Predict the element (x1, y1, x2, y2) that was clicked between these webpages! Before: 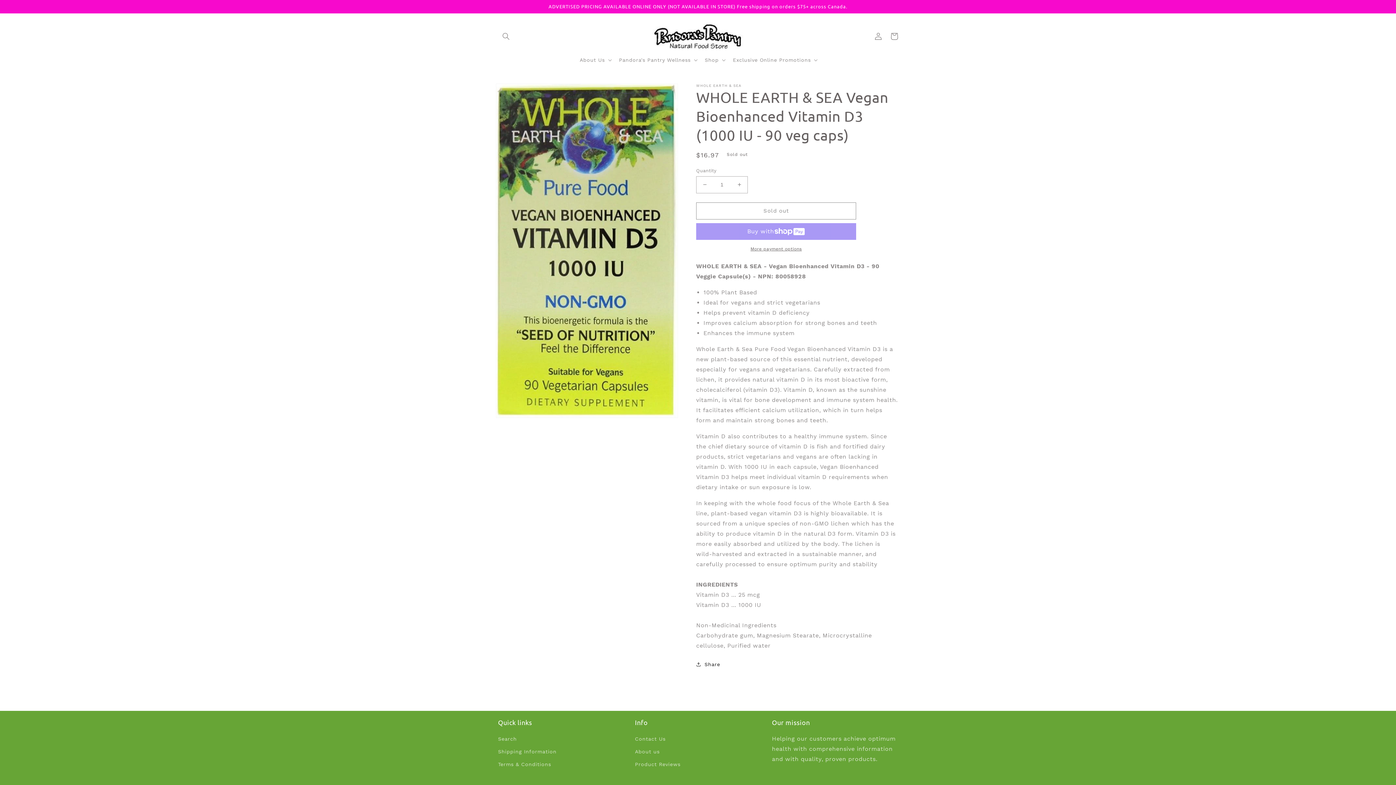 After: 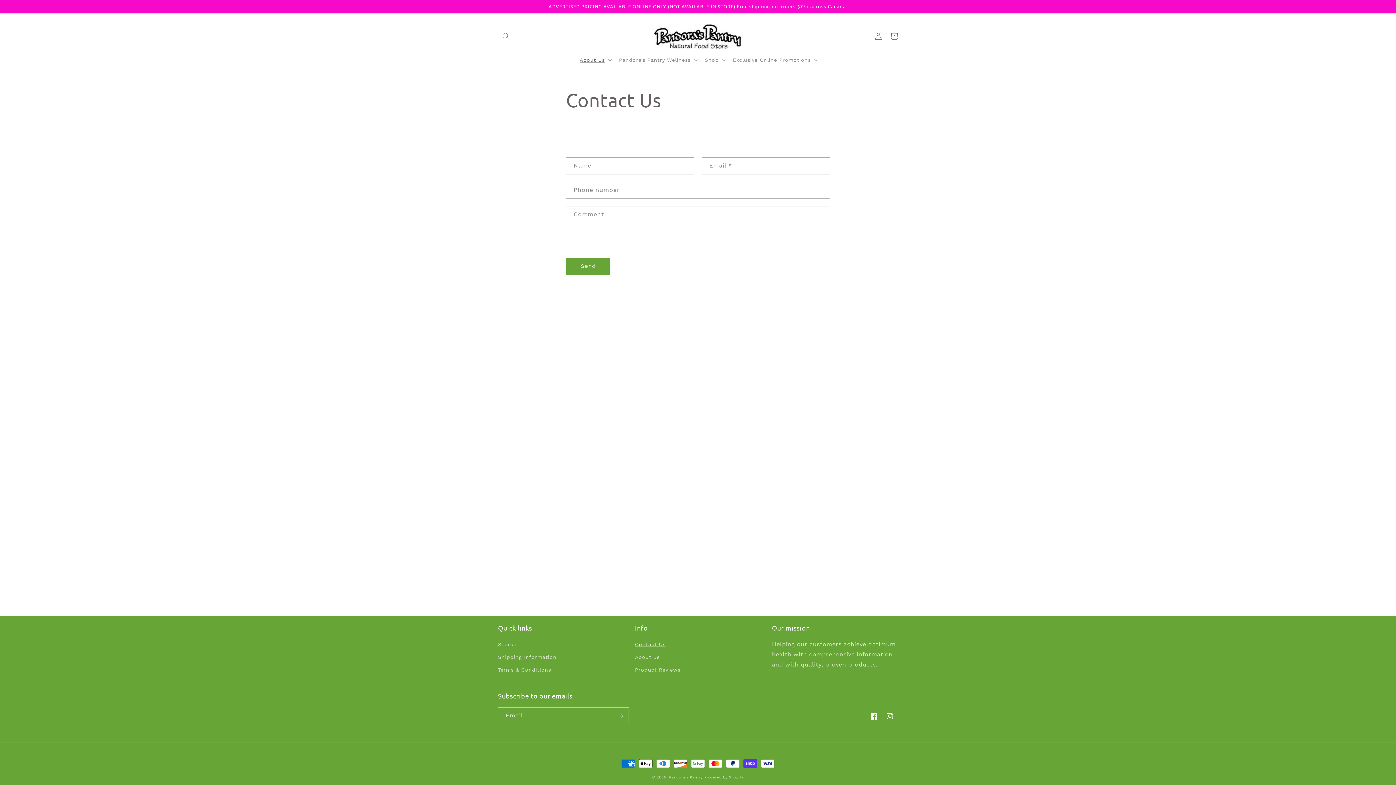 Action: bbox: (635, 734, 665, 745) label: Contact Us